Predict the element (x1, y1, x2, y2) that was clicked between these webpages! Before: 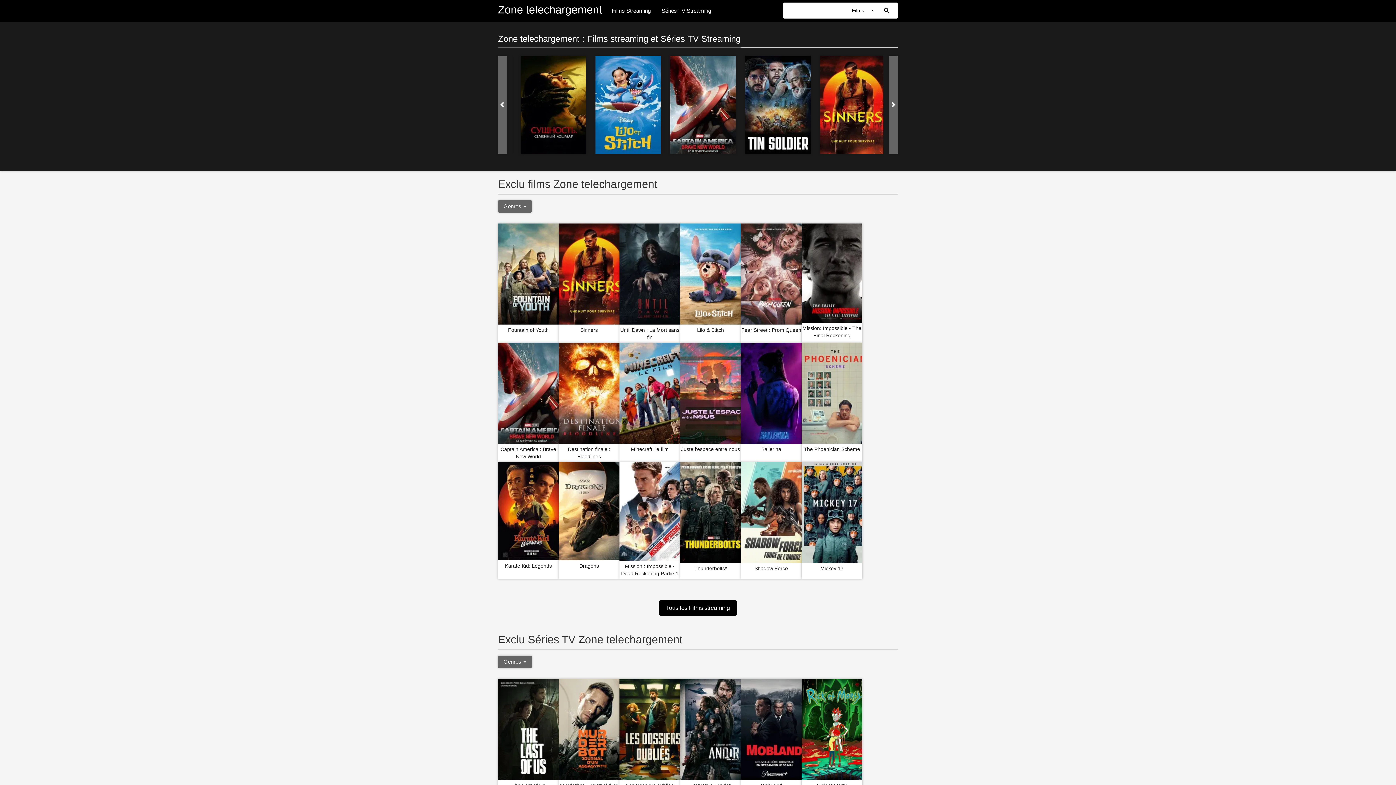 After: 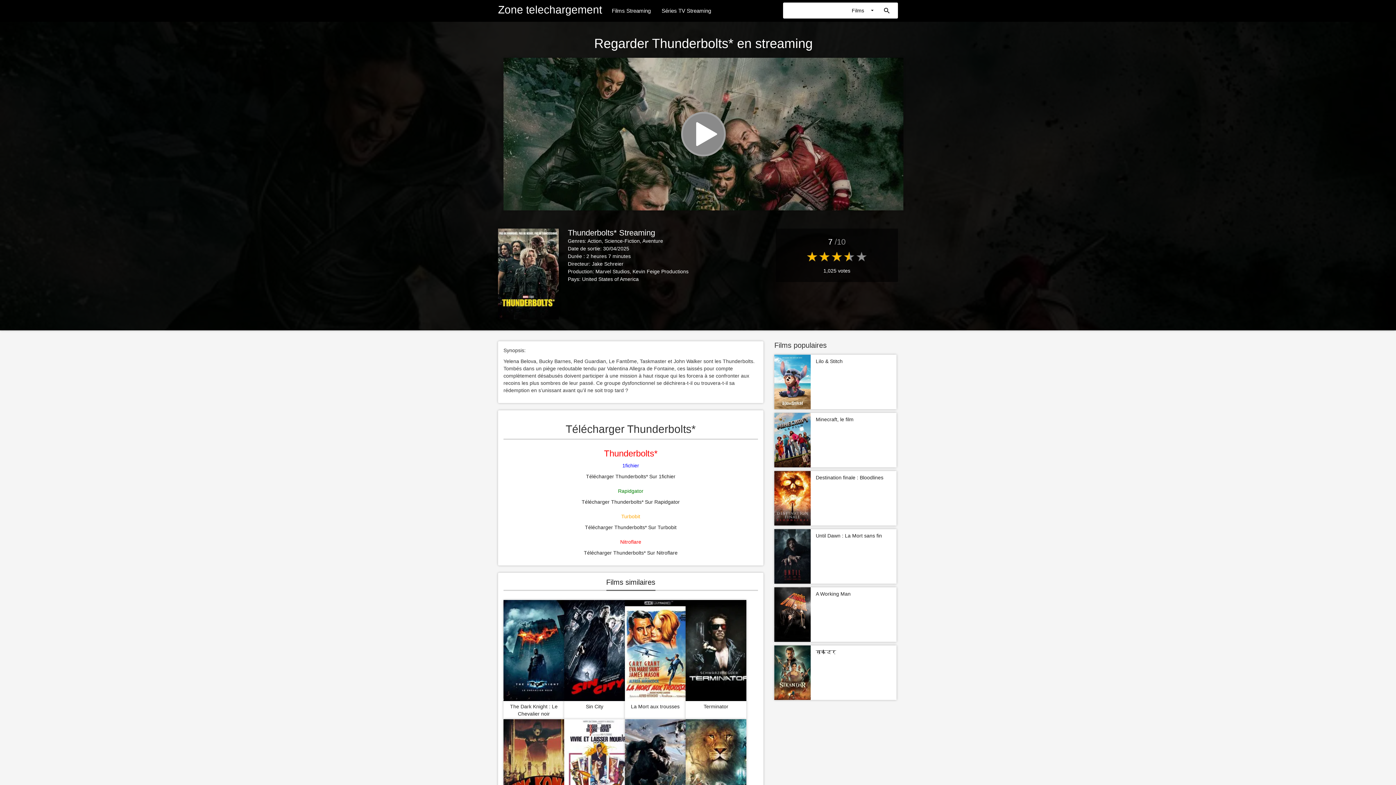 Action: bbox: (680, 509, 747, 515)